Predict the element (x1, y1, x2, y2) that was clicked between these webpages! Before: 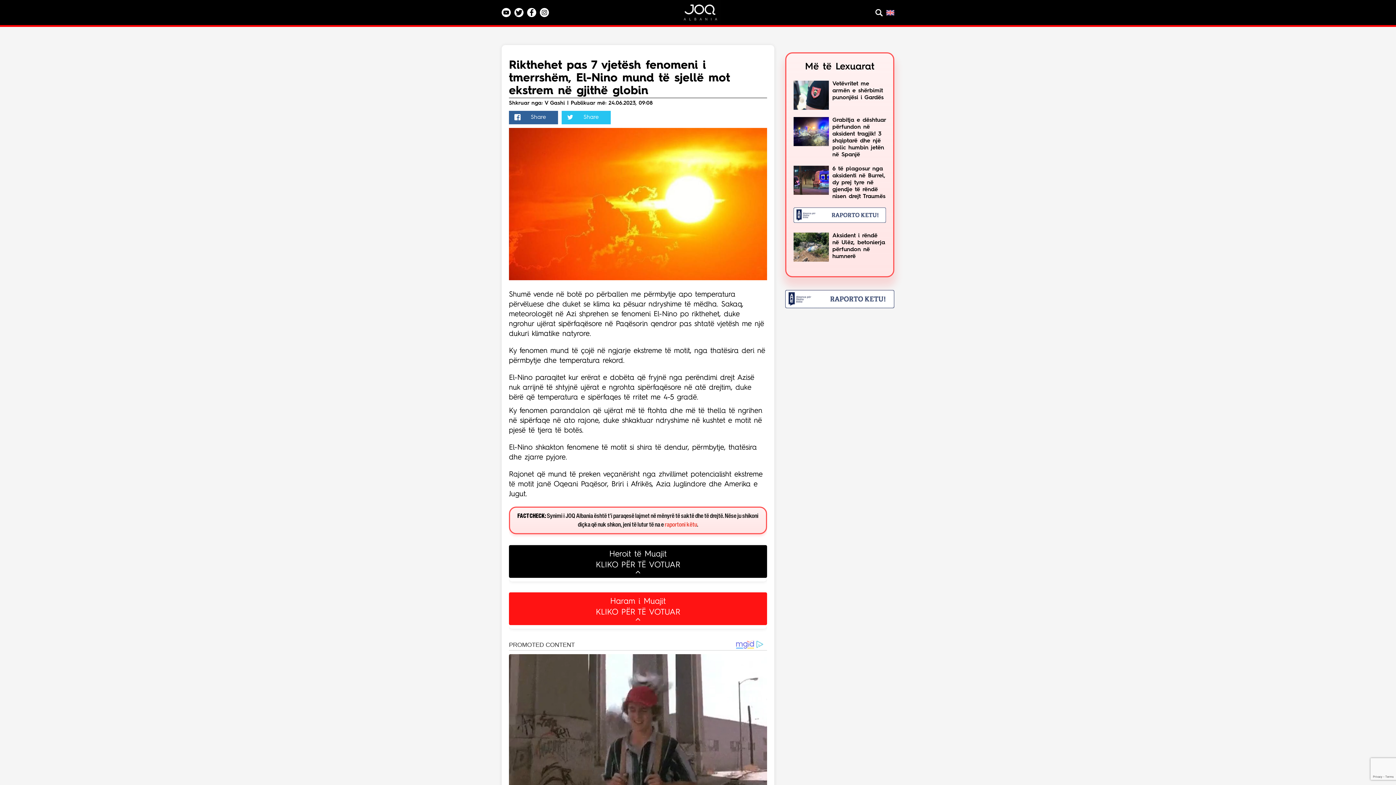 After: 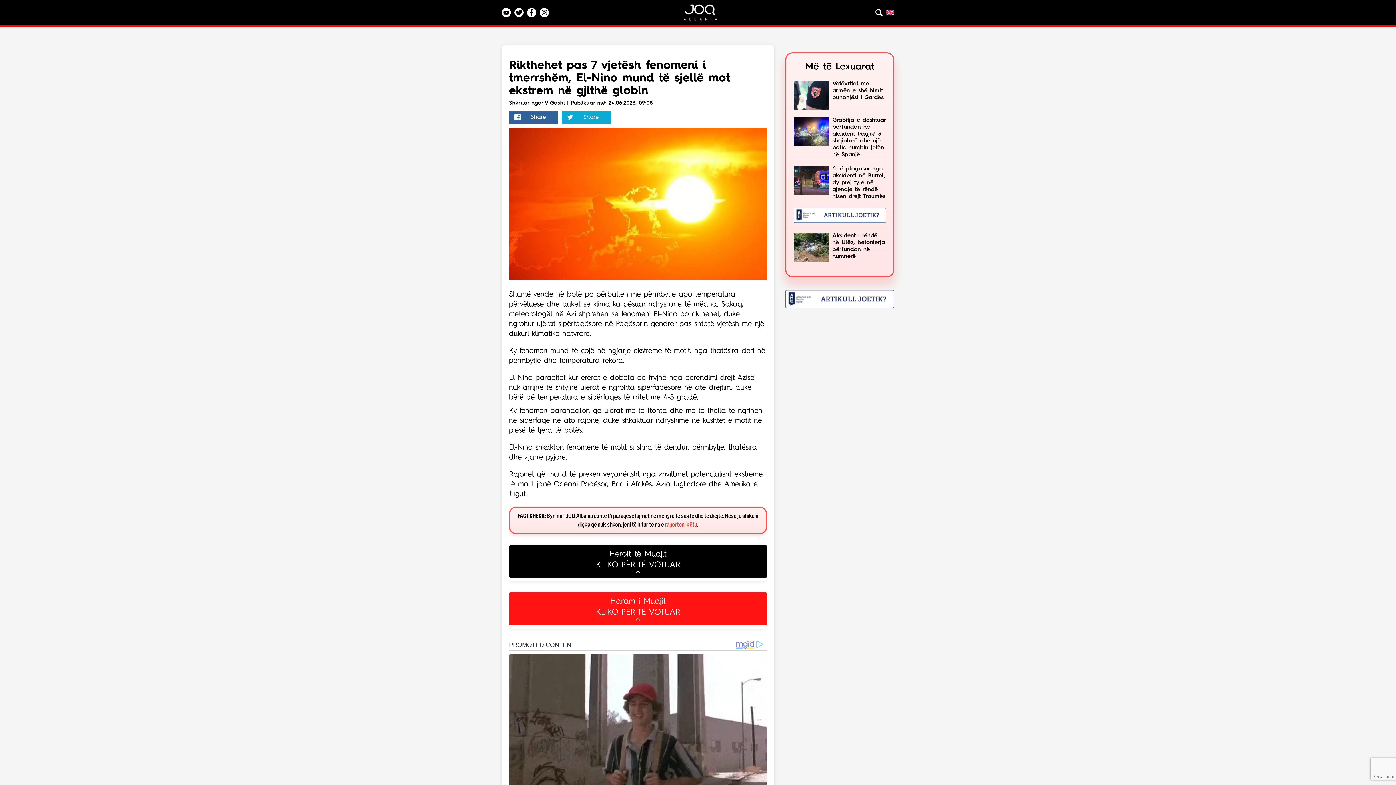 Action: label: Share bbox: (561, 110, 610, 124)